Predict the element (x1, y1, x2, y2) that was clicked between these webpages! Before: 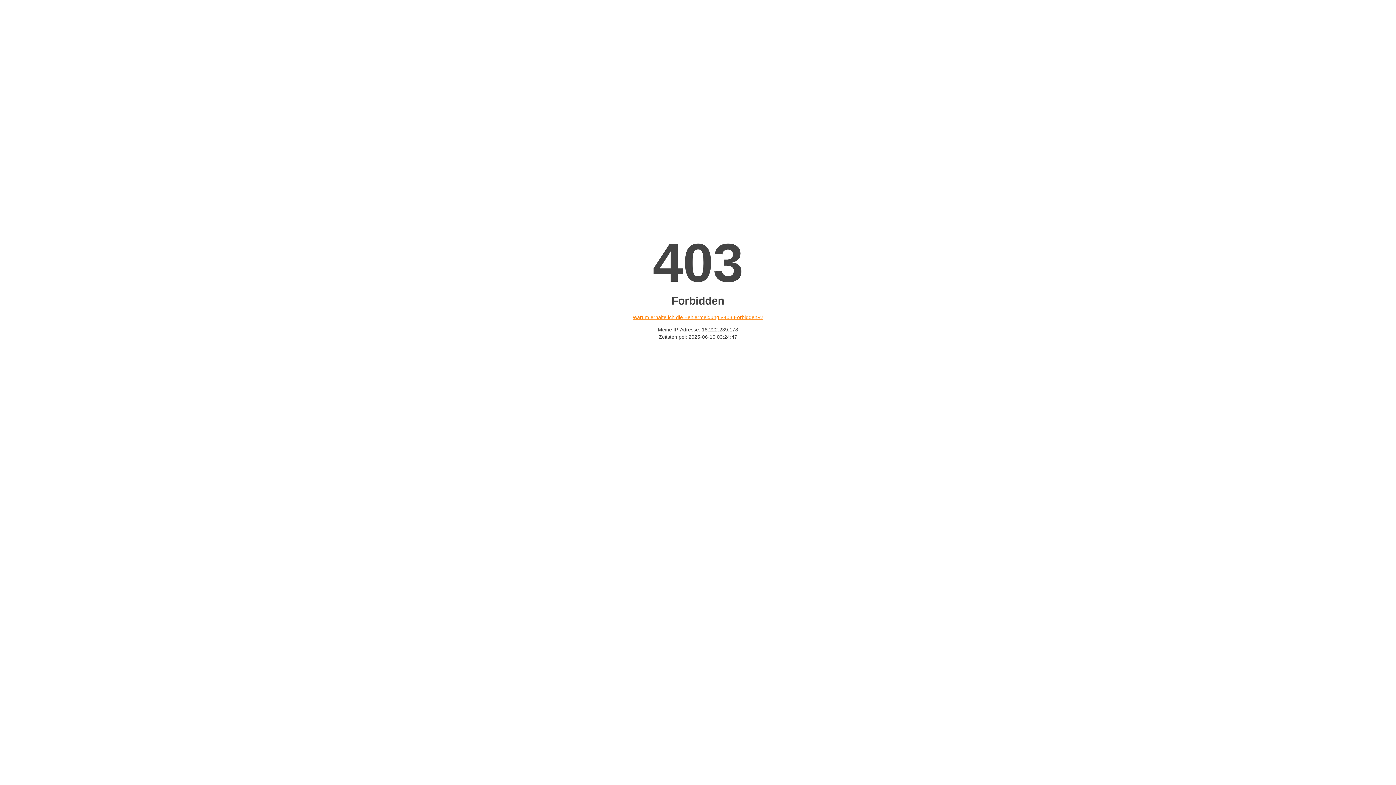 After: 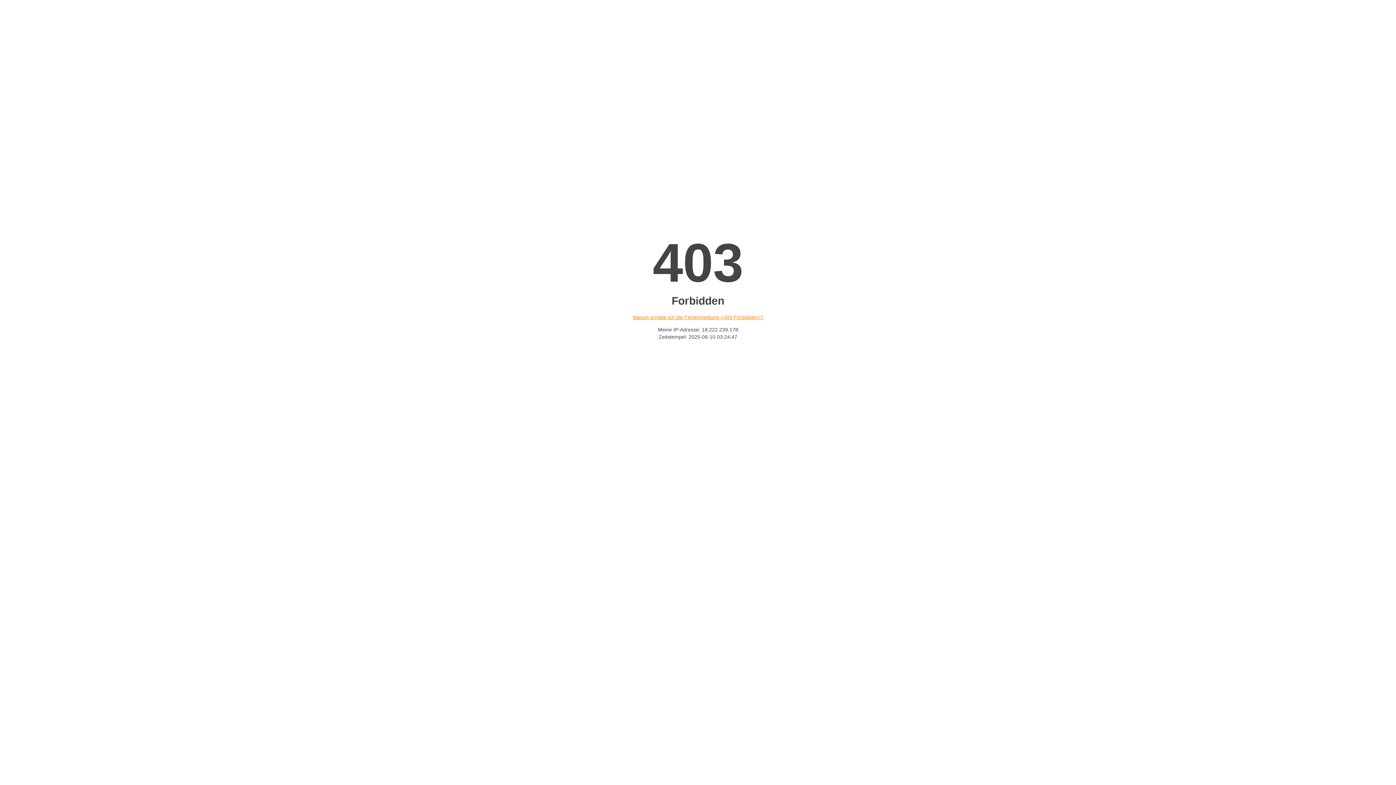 Action: label: Warum erhalte ich die Fehlermeldung «403 Forbidden»? bbox: (632, 314, 763, 320)